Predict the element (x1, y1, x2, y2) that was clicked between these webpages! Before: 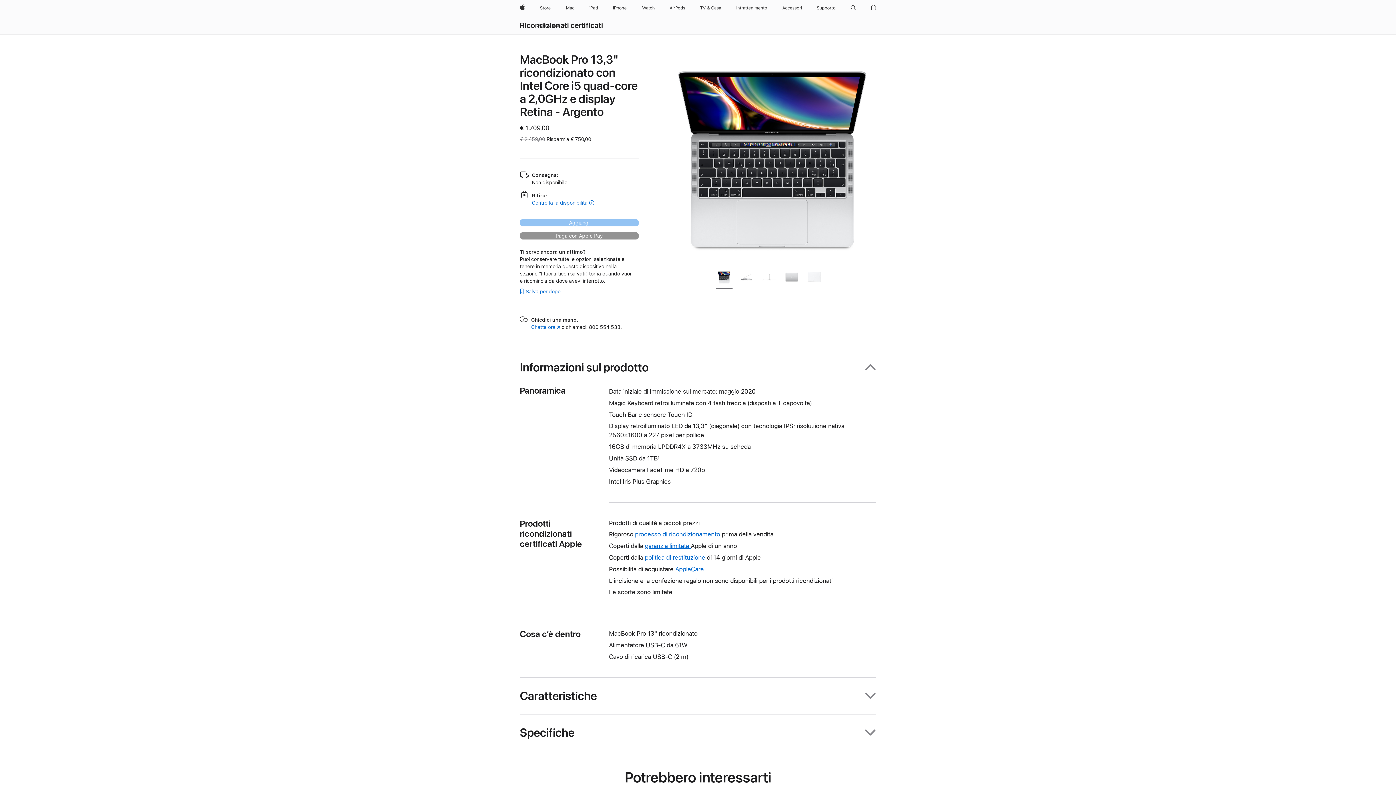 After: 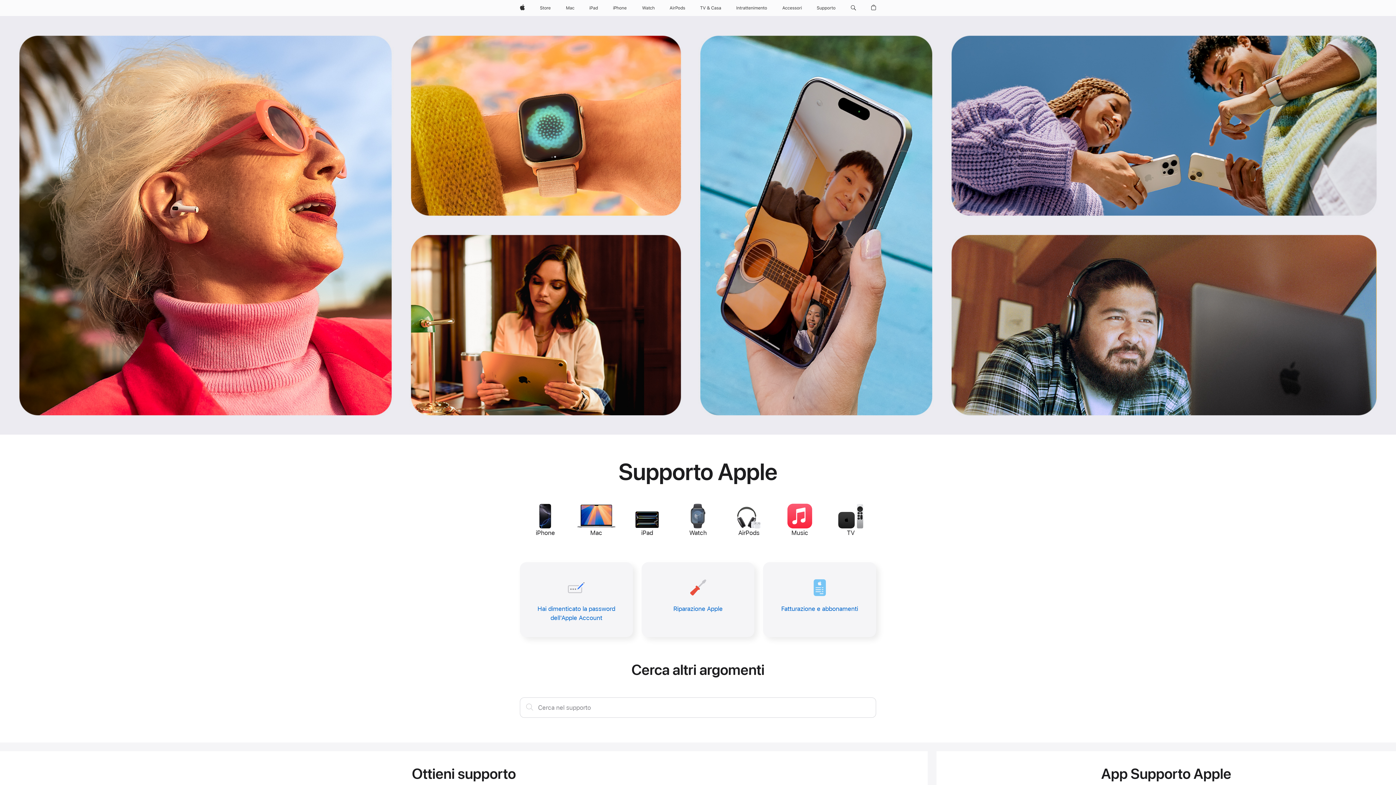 Action: bbox: (814, 0, 838, 16) label: Supporto